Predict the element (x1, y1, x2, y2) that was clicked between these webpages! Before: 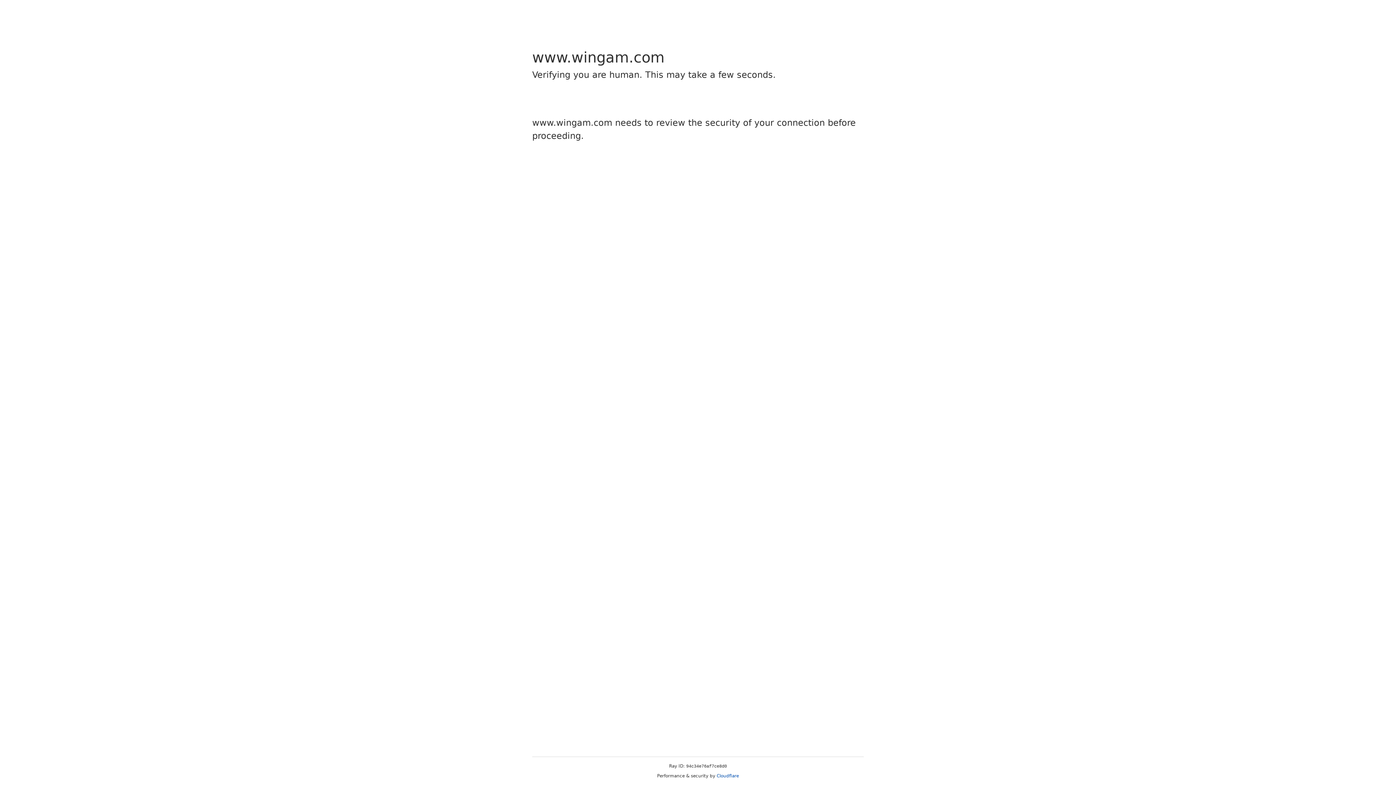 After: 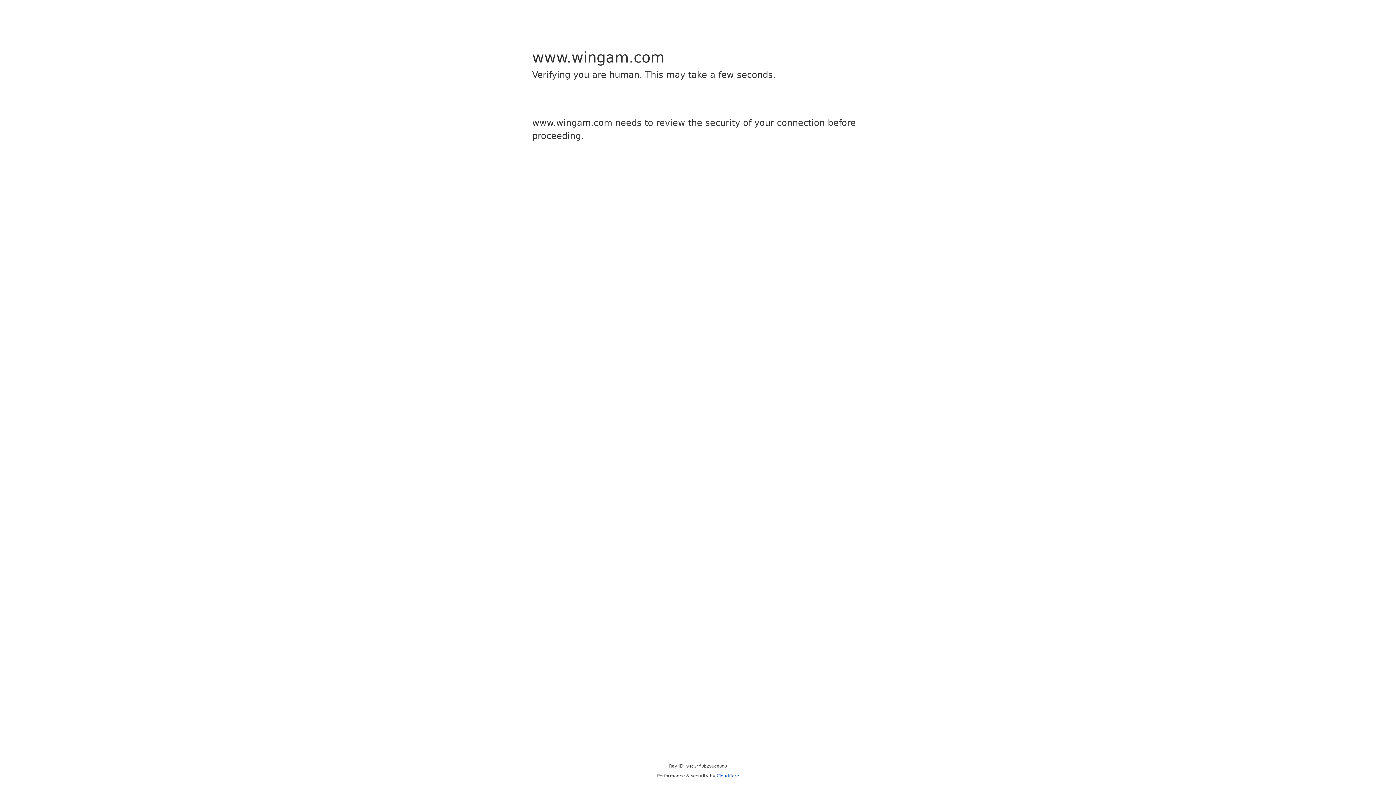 Action: bbox: (716, 773, 739, 778) label: Cloudflare